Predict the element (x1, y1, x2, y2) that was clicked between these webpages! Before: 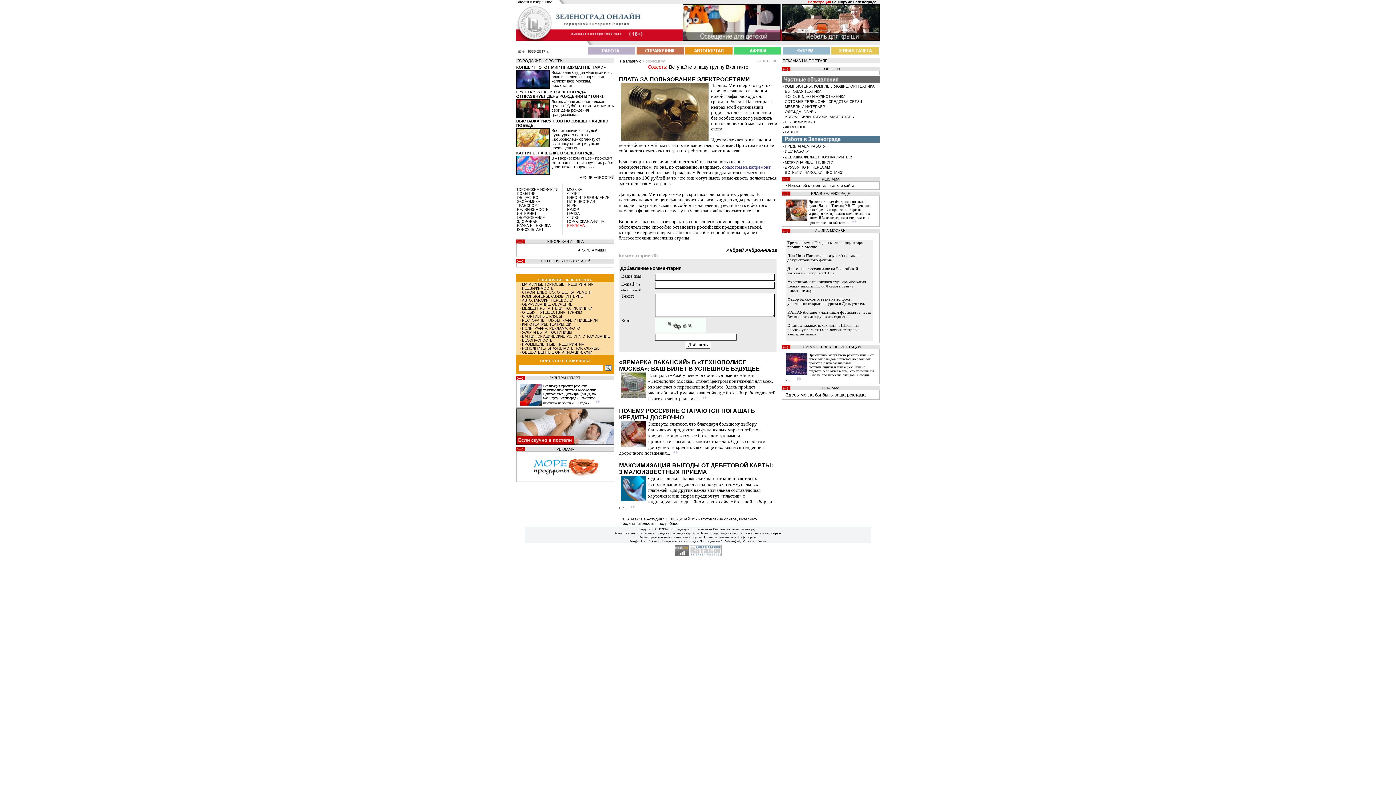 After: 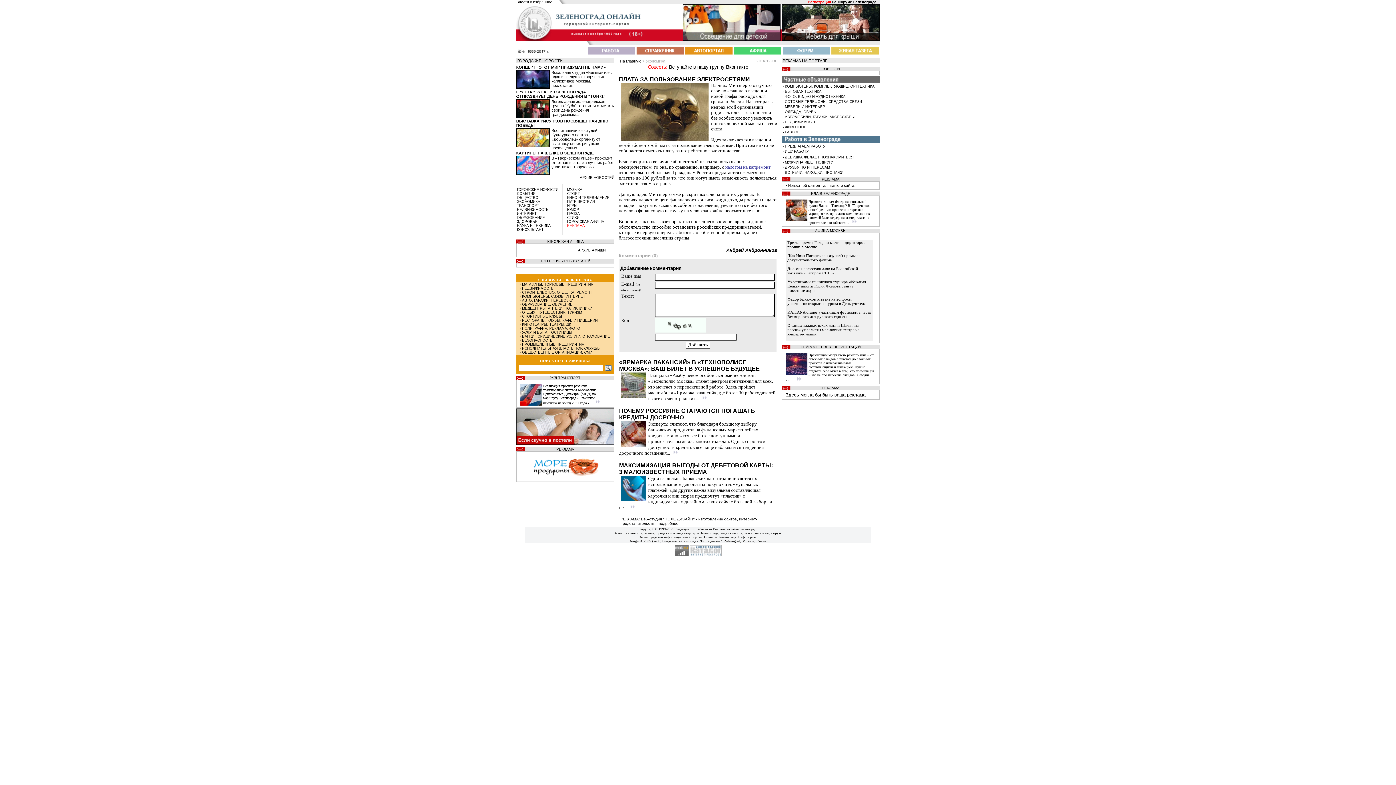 Action: bbox: (685, 49, 732, 55)